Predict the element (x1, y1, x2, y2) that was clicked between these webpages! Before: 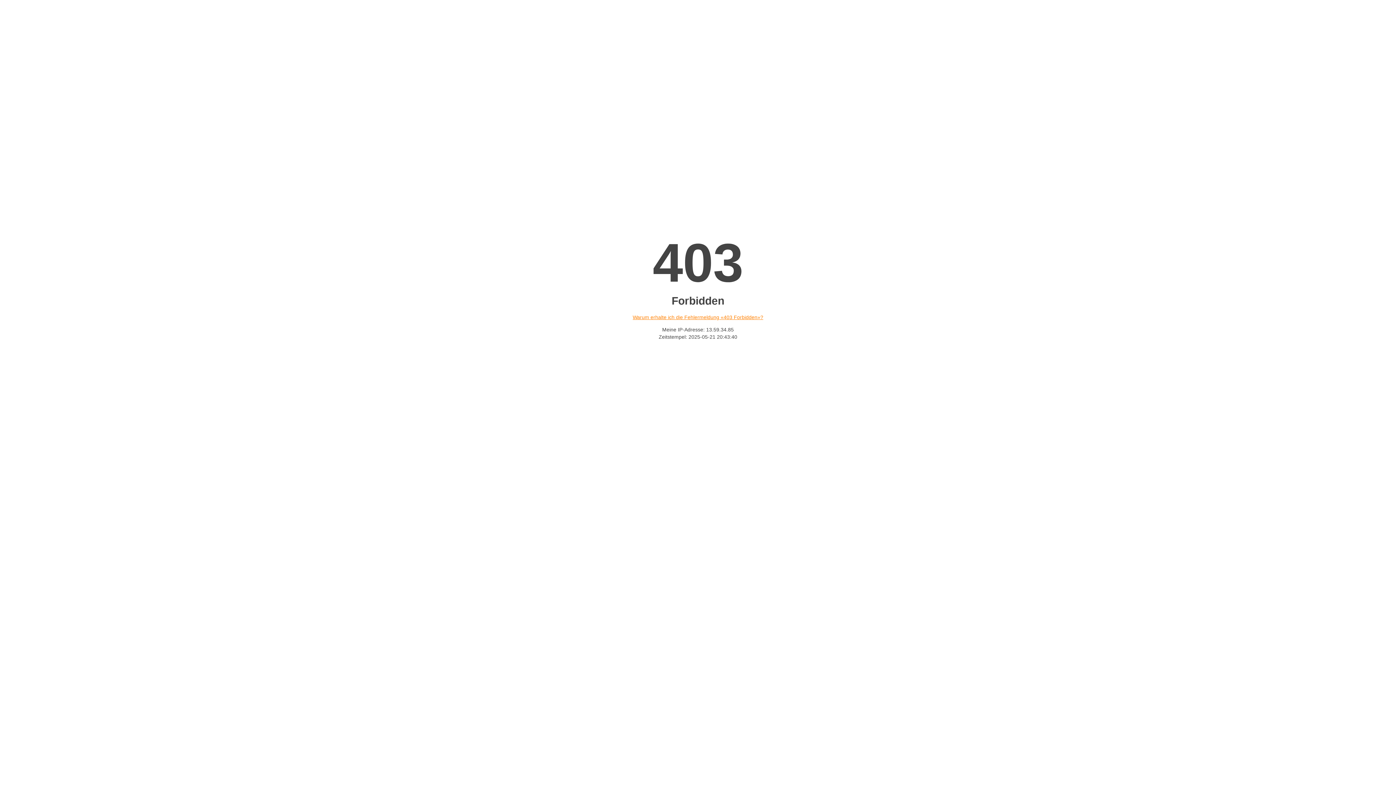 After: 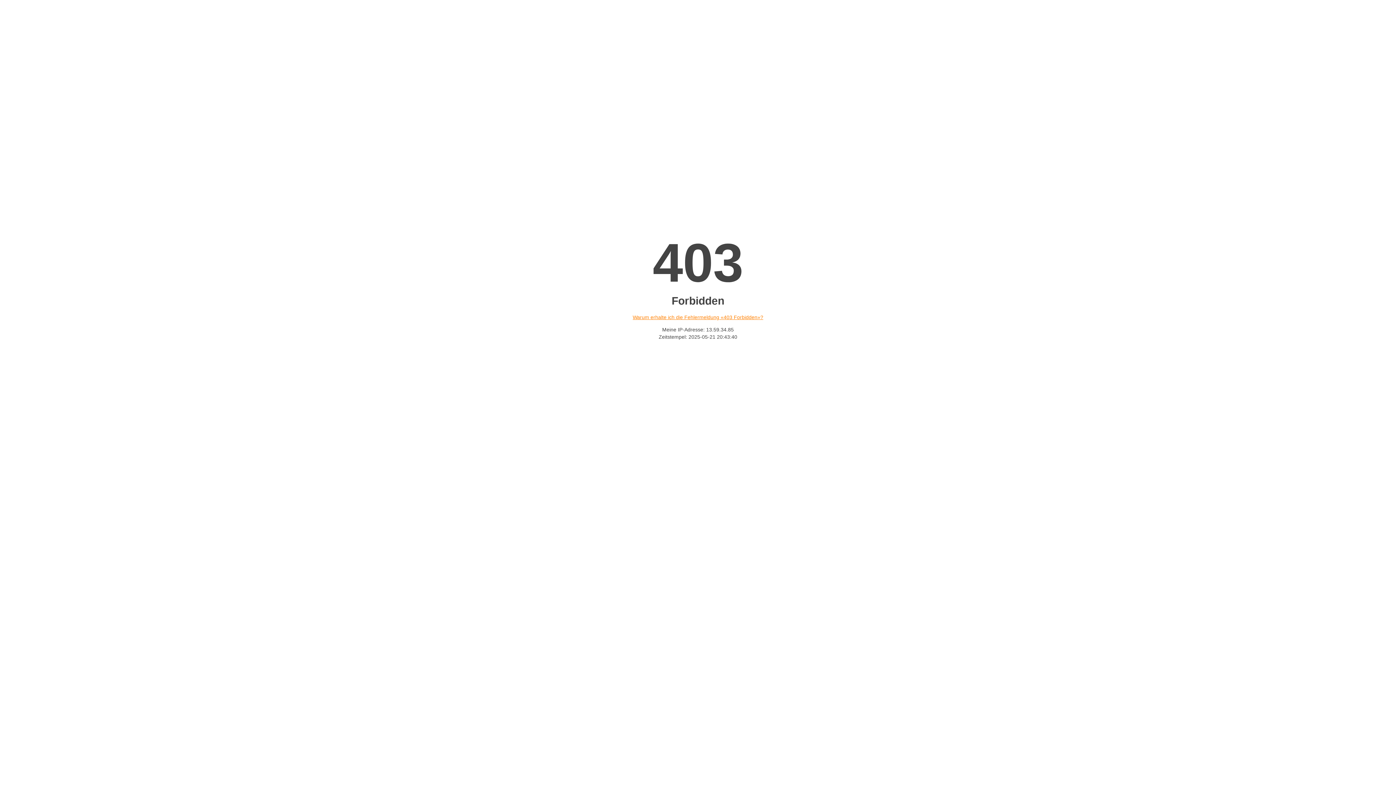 Action: bbox: (632, 314, 763, 320) label: Warum erhalte ich die Fehlermeldung «403 Forbidden»?